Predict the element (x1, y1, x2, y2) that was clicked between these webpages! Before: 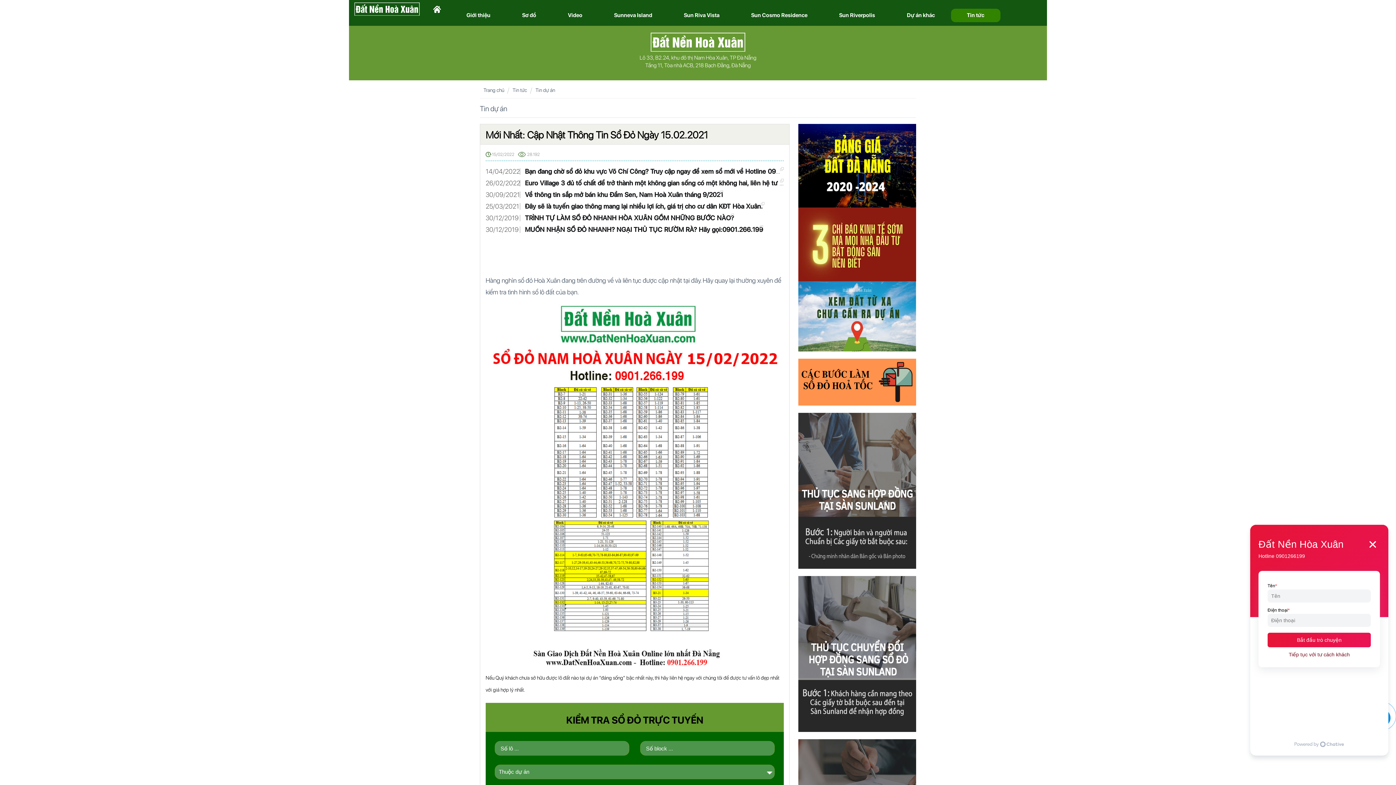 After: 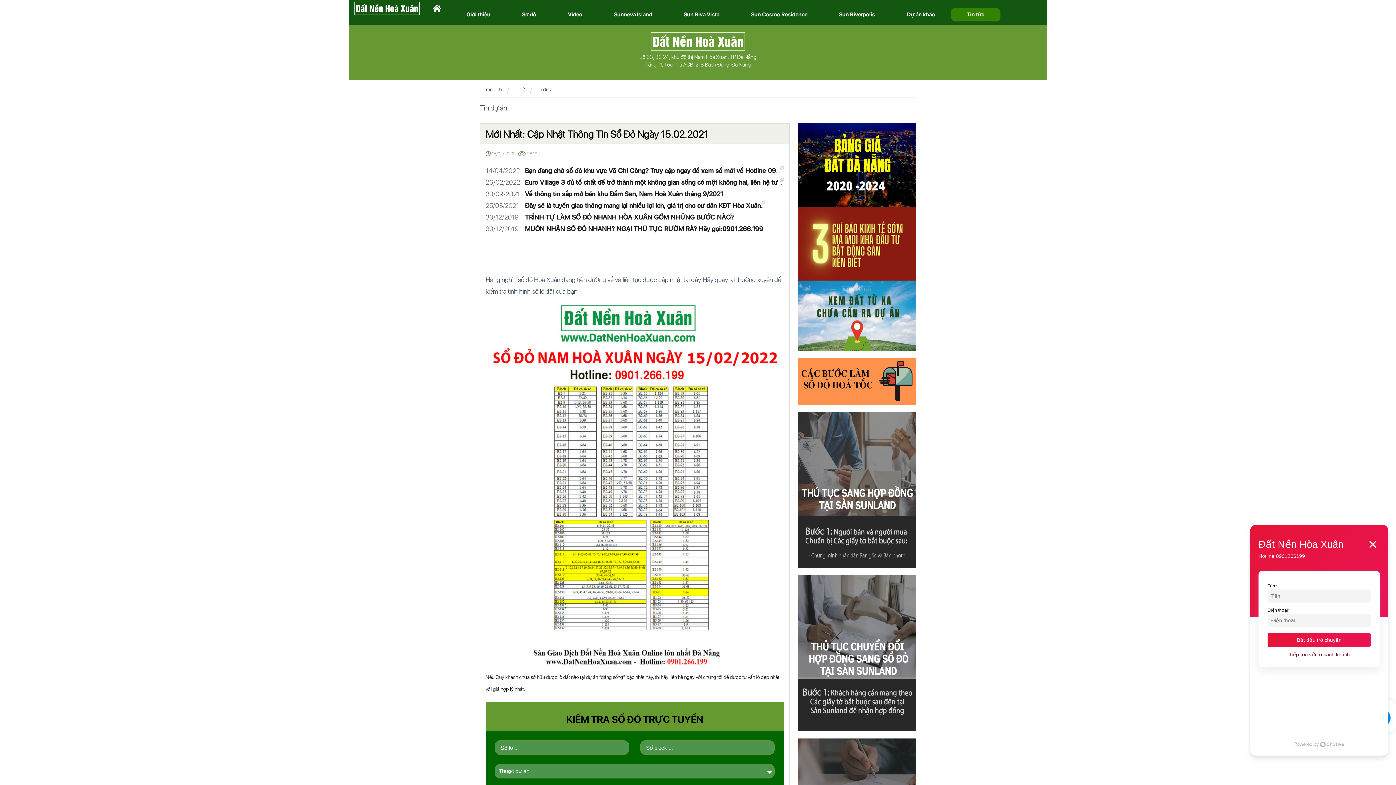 Action: bbox: (798, 780, 916, 786)